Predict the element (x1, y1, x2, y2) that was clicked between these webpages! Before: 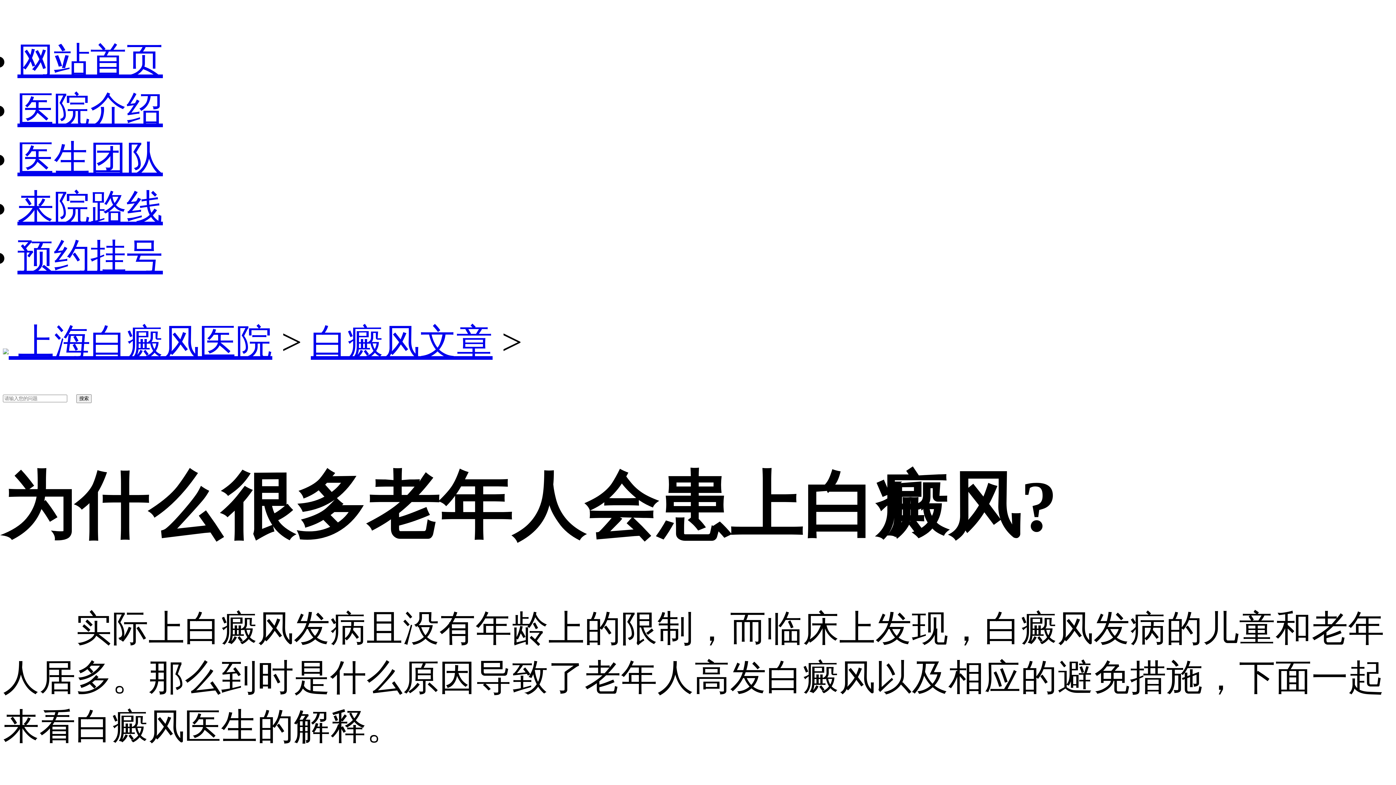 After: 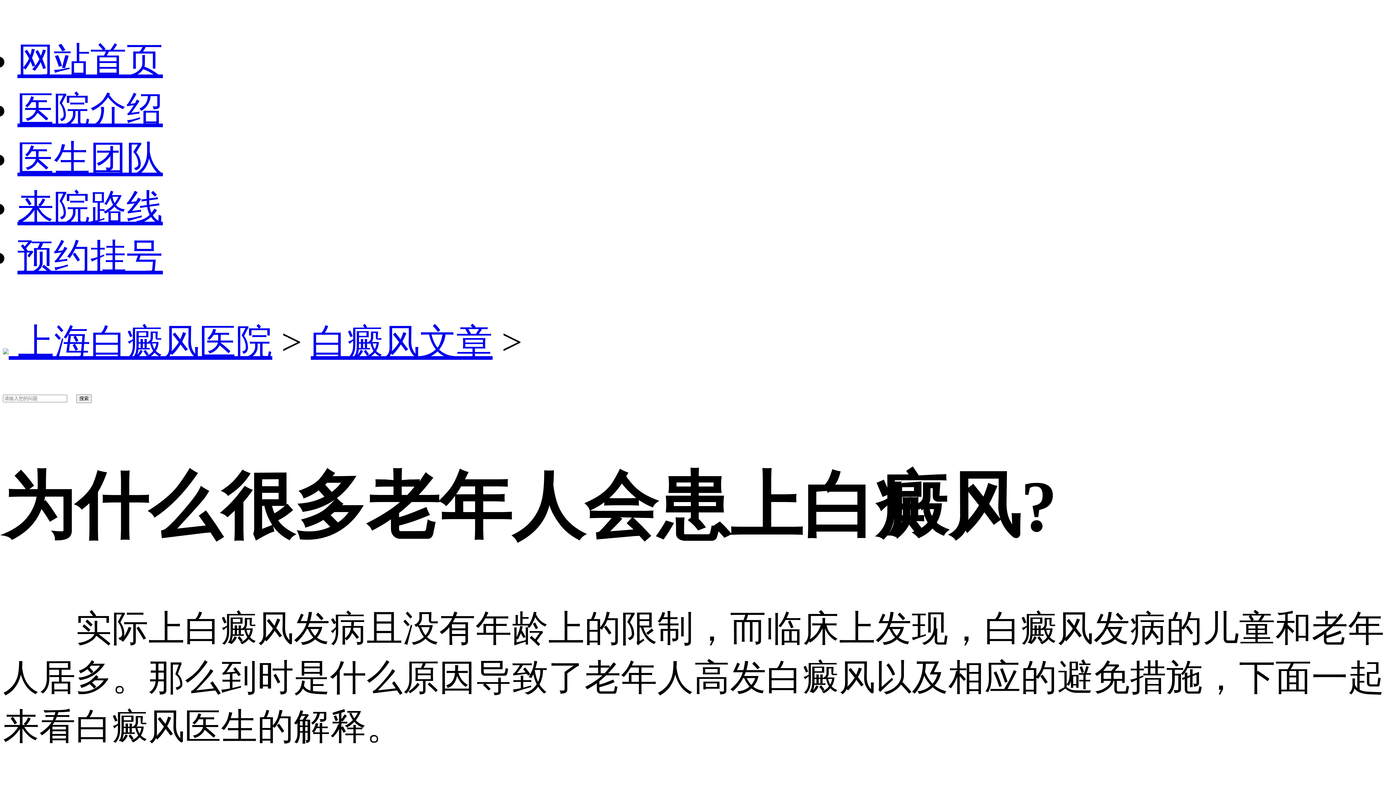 Action: bbox: (17, 89, 162, 129) label: 医院介绍